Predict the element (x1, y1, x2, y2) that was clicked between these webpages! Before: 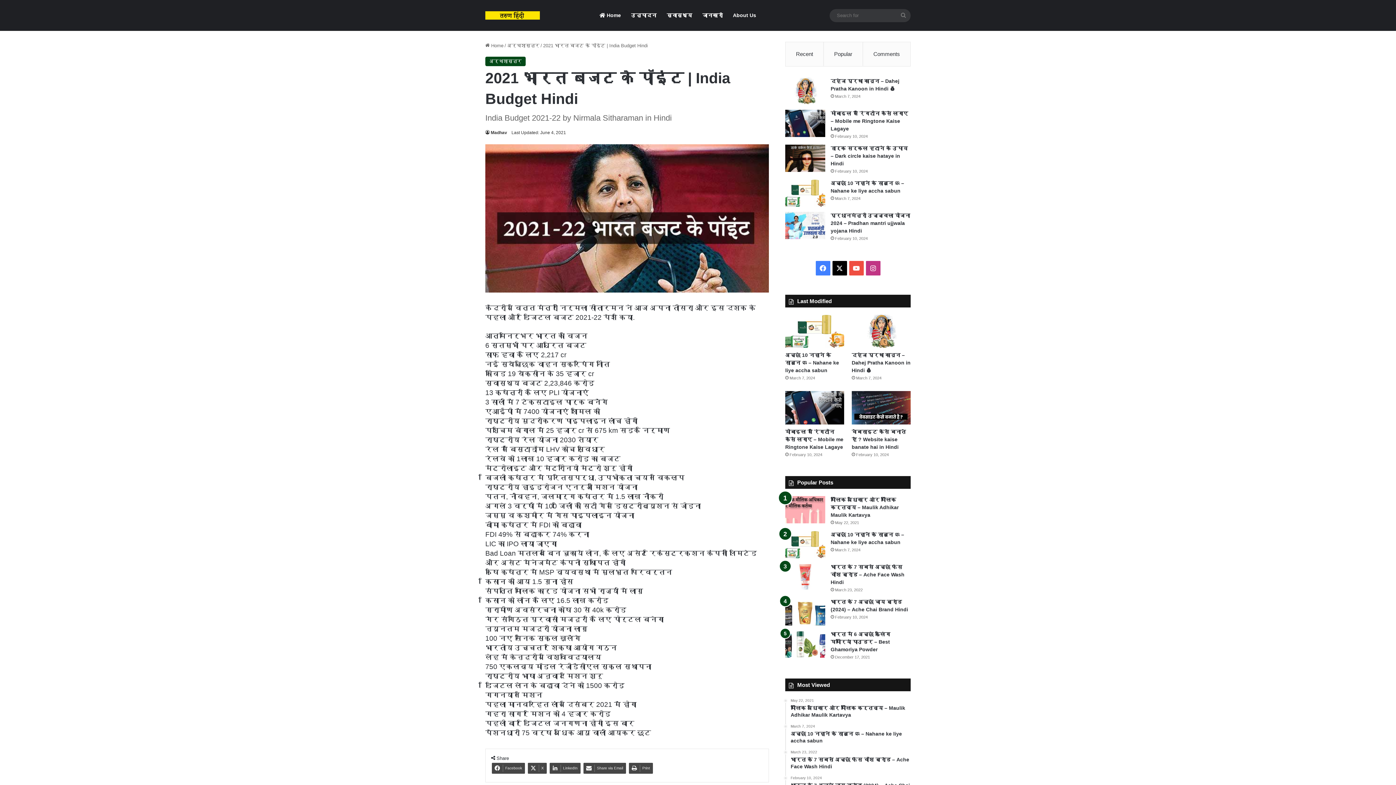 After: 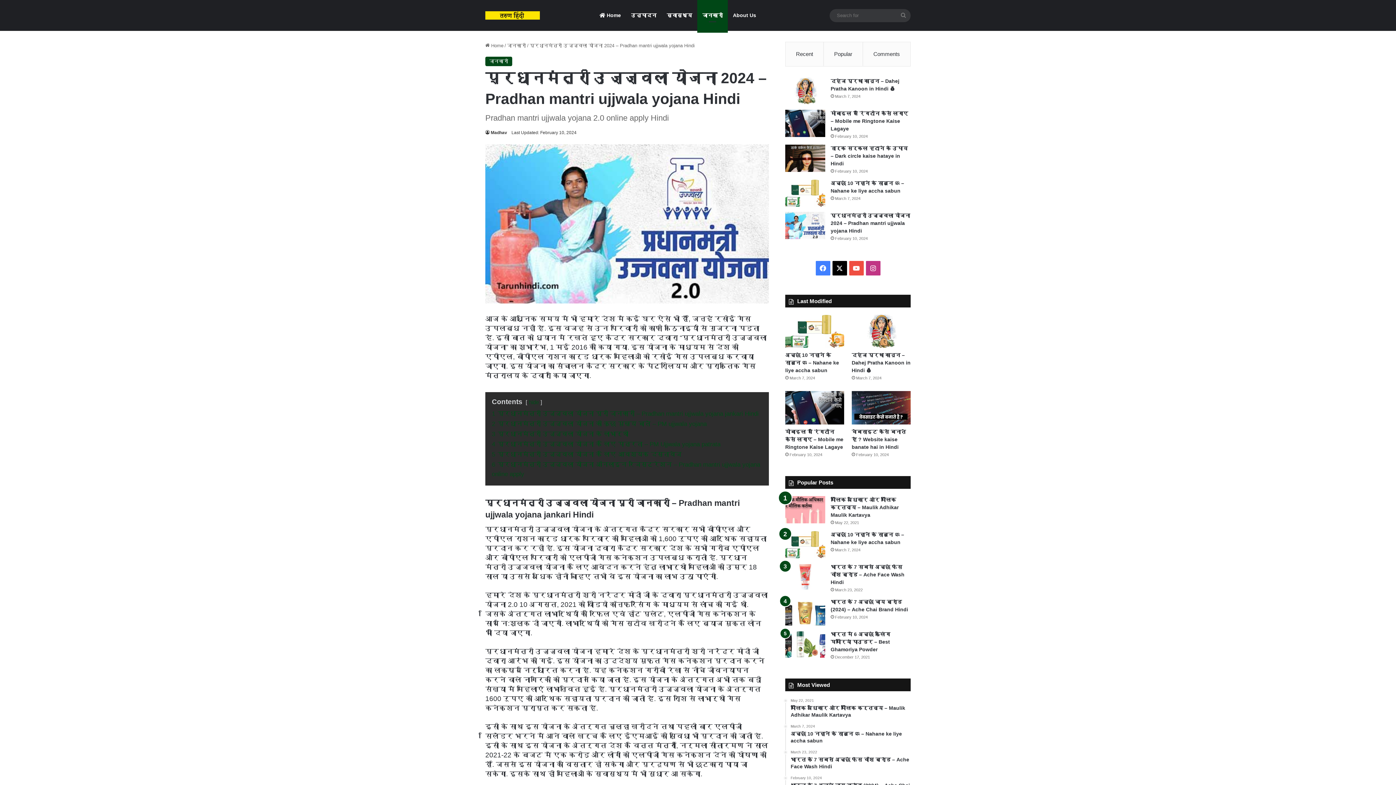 Action: label: प्रधानमंत्री उज्ज्वला योजना 2024 – Pradhan mantri ujjwala yojana Hindi bbox: (830, 212, 910, 233)